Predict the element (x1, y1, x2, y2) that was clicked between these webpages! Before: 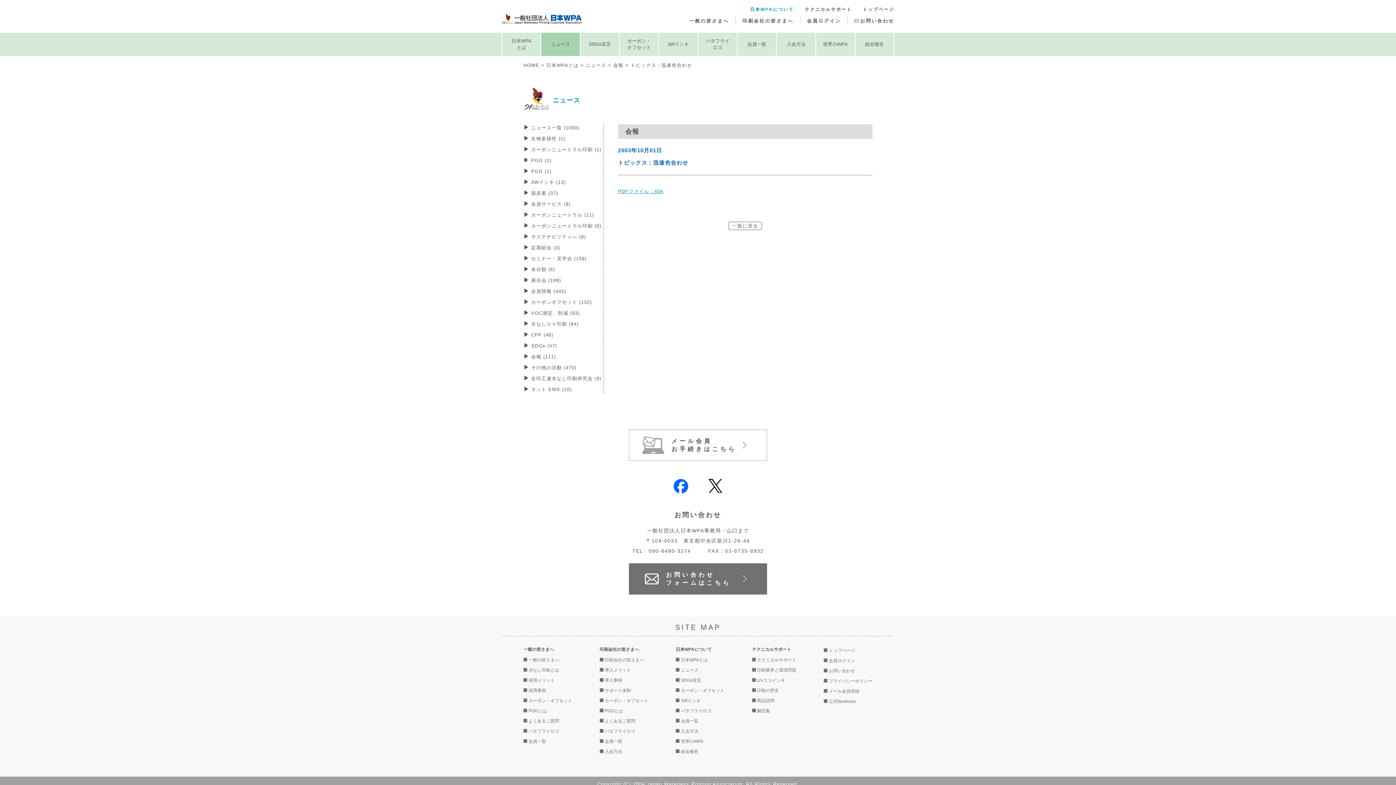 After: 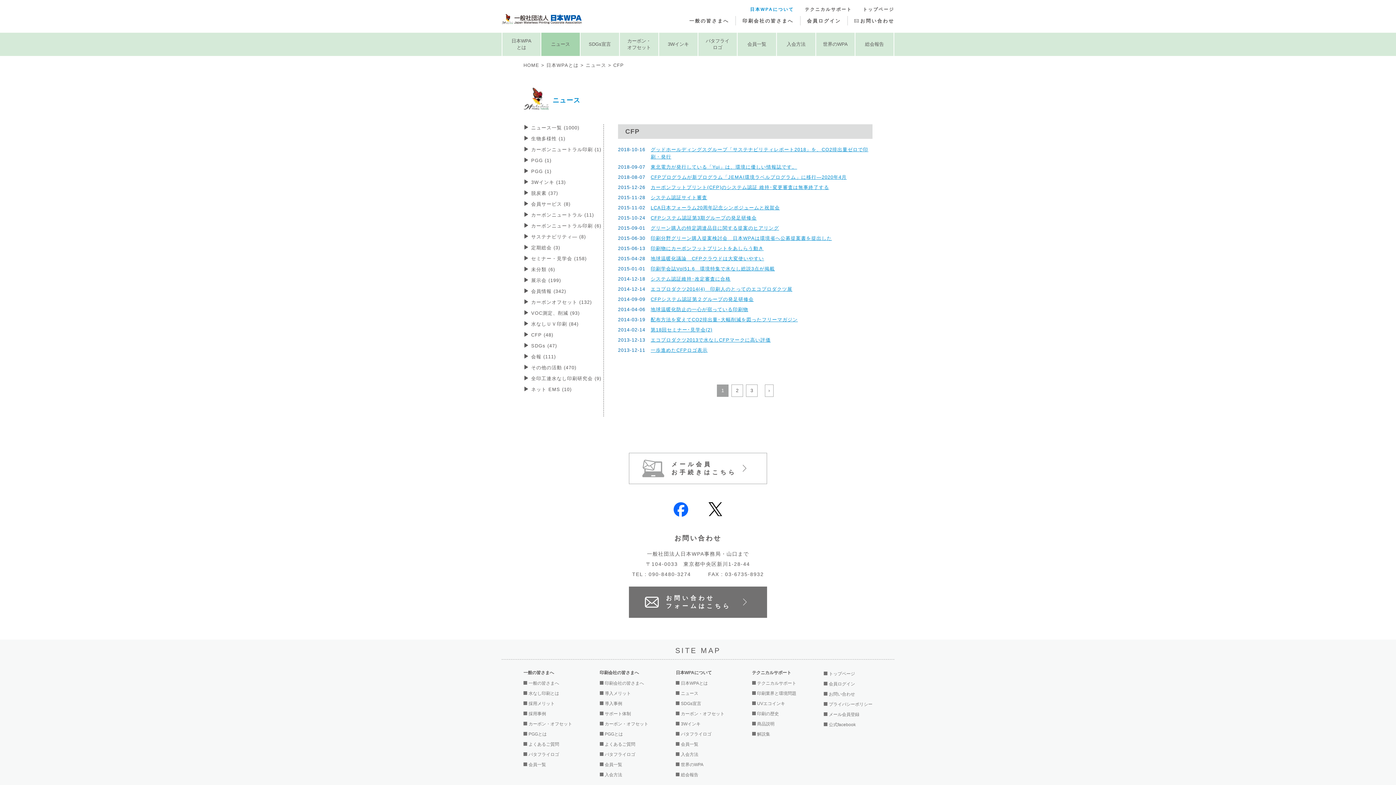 Action: label: CFP (48) bbox: (531, 332, 553, 337)